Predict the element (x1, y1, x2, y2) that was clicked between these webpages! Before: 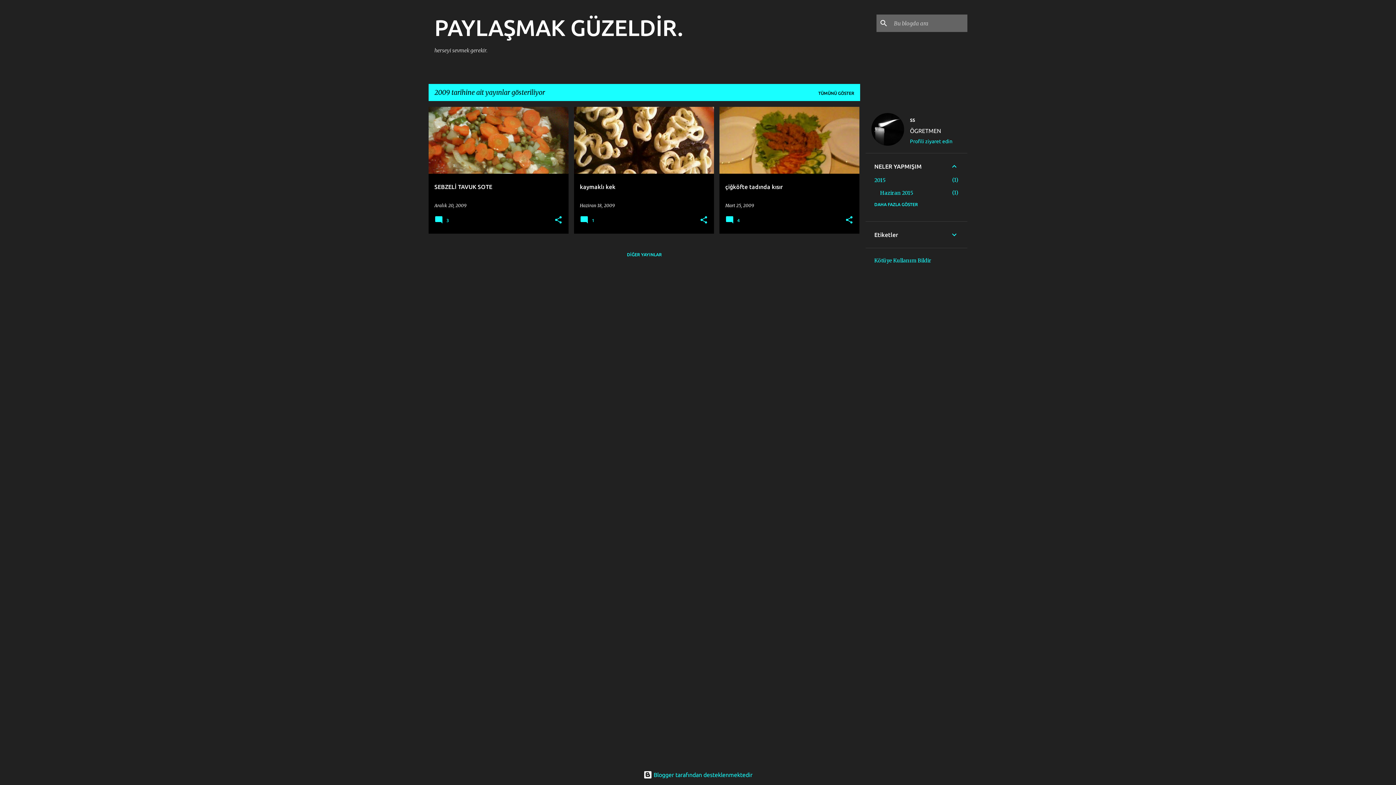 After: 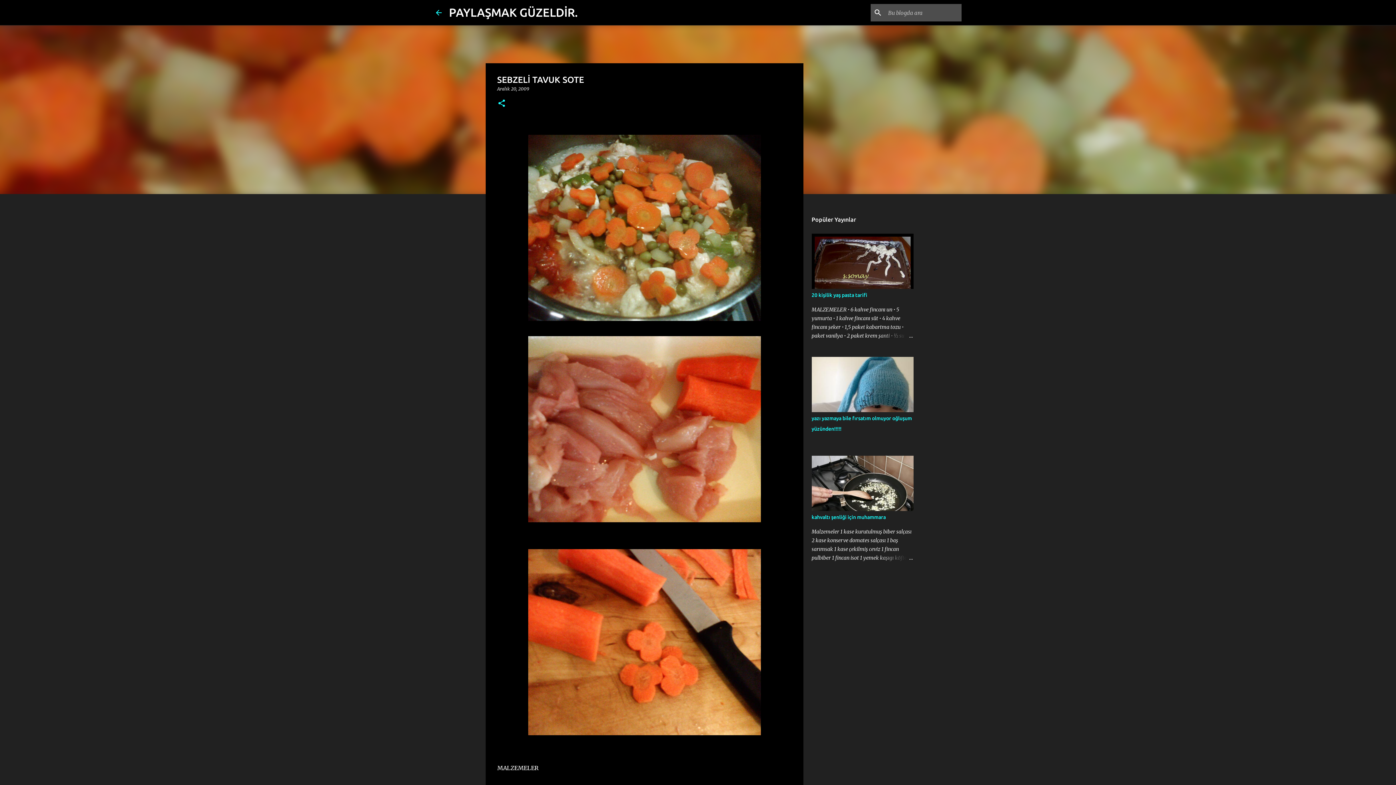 Action: label: SEBZELİ TAVUK SOTE bbox: (428, 74, 568, 307)